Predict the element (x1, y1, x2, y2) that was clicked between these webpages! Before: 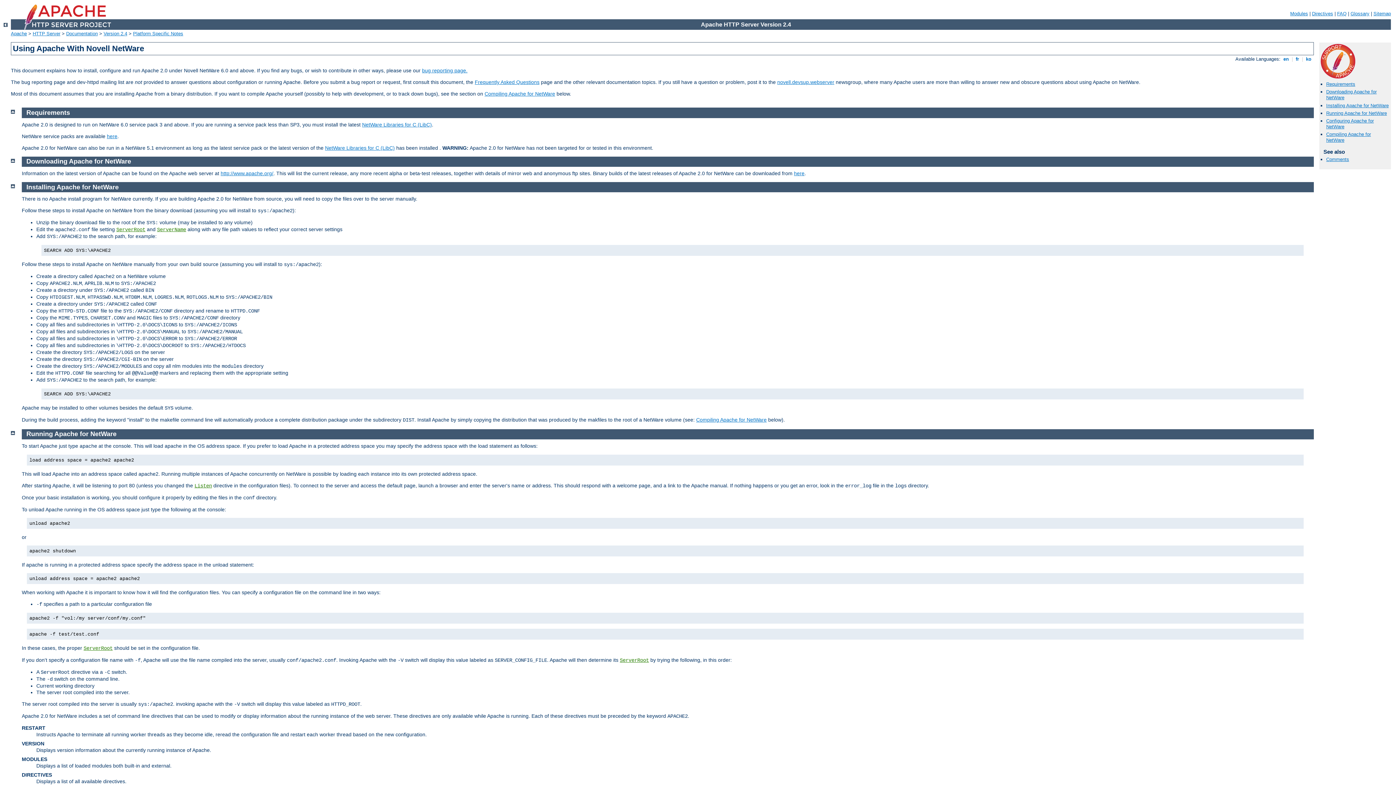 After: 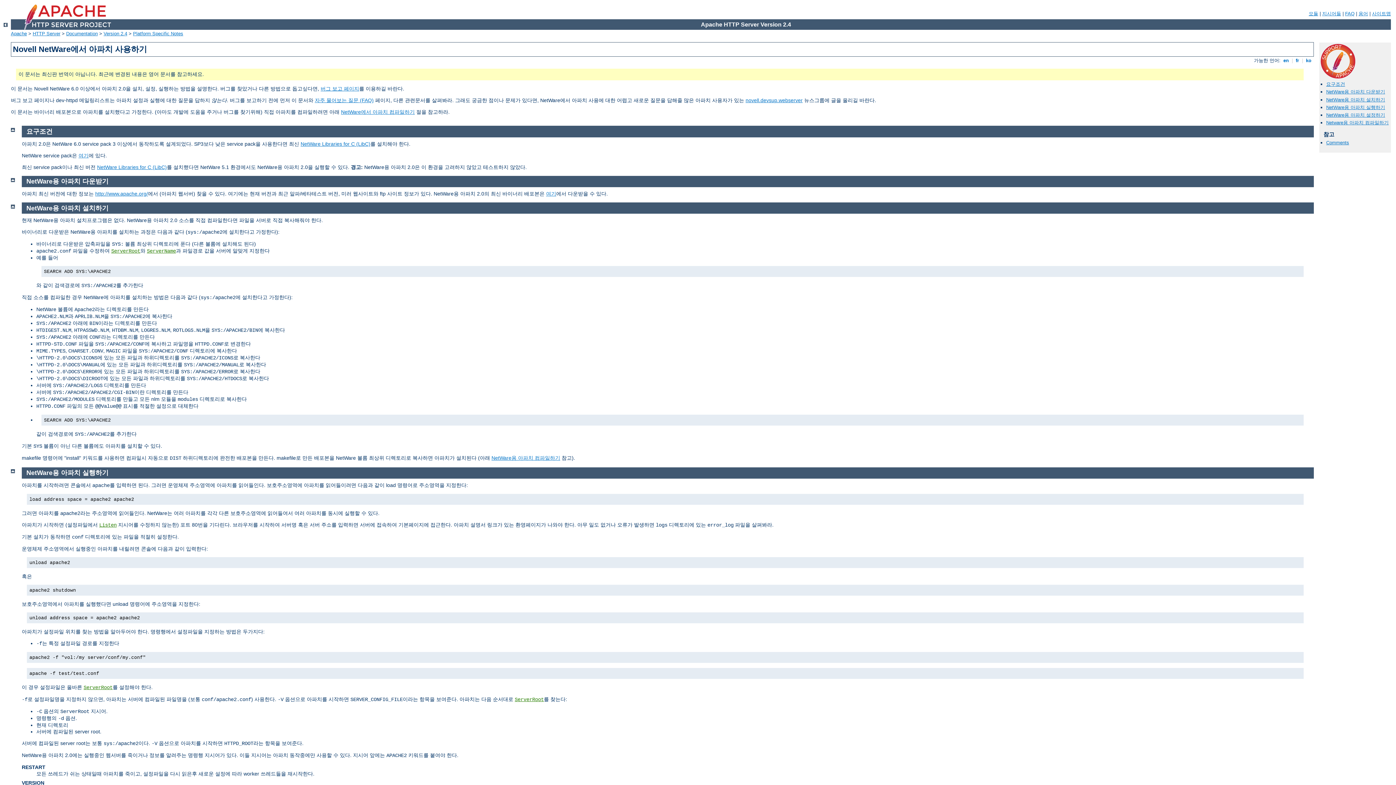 Action: bbox: (1304, 56, 1313, 61) label:  ko 